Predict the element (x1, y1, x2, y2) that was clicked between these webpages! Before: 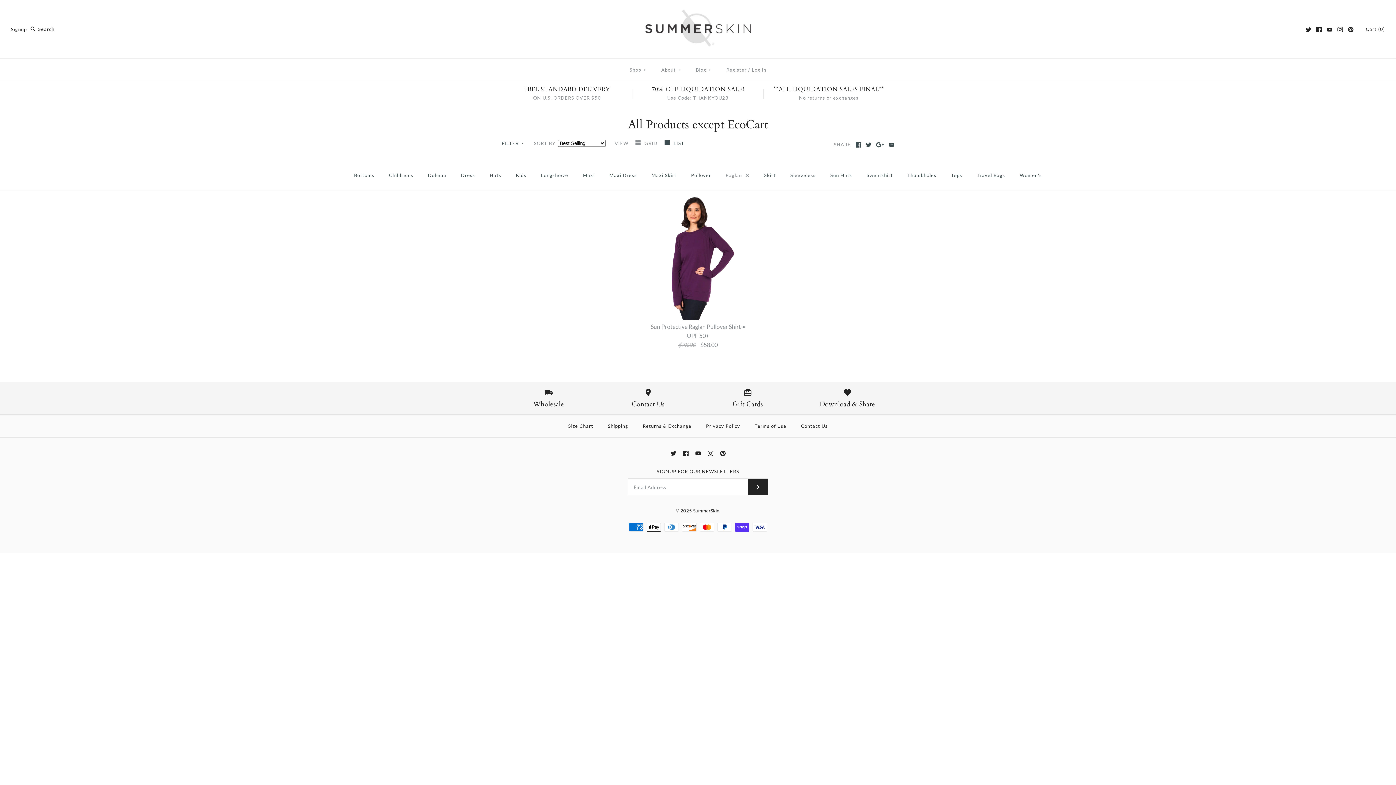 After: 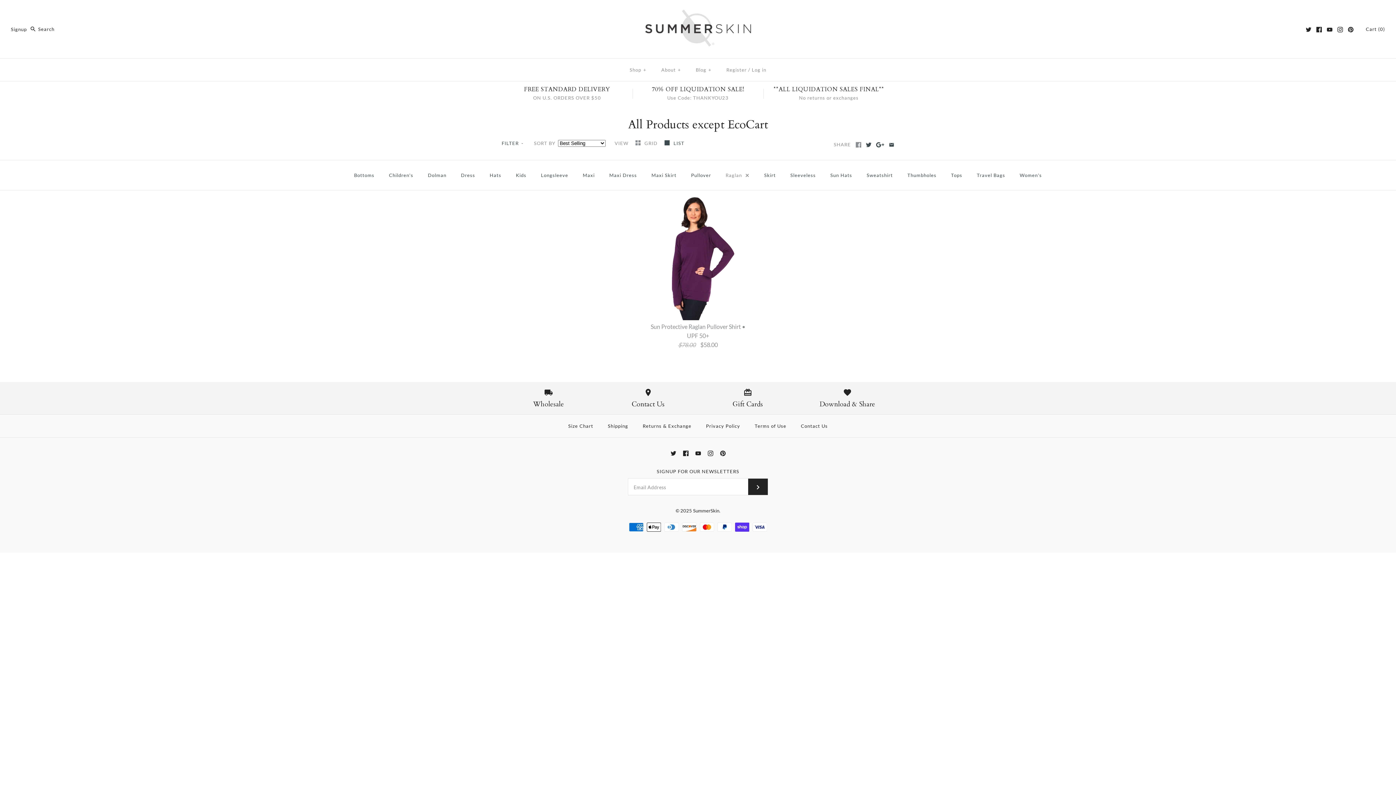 Action: bbox: (855, 142, 861, 147)